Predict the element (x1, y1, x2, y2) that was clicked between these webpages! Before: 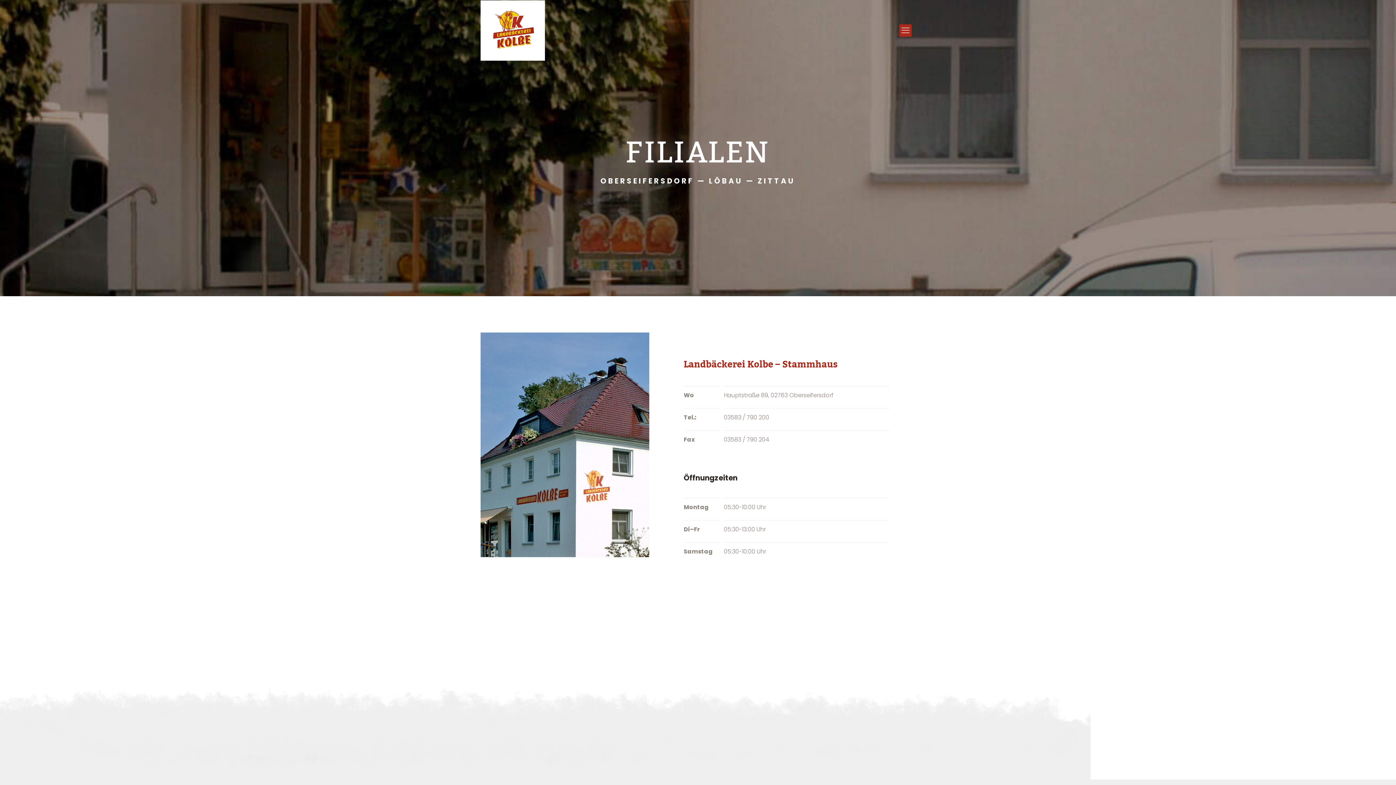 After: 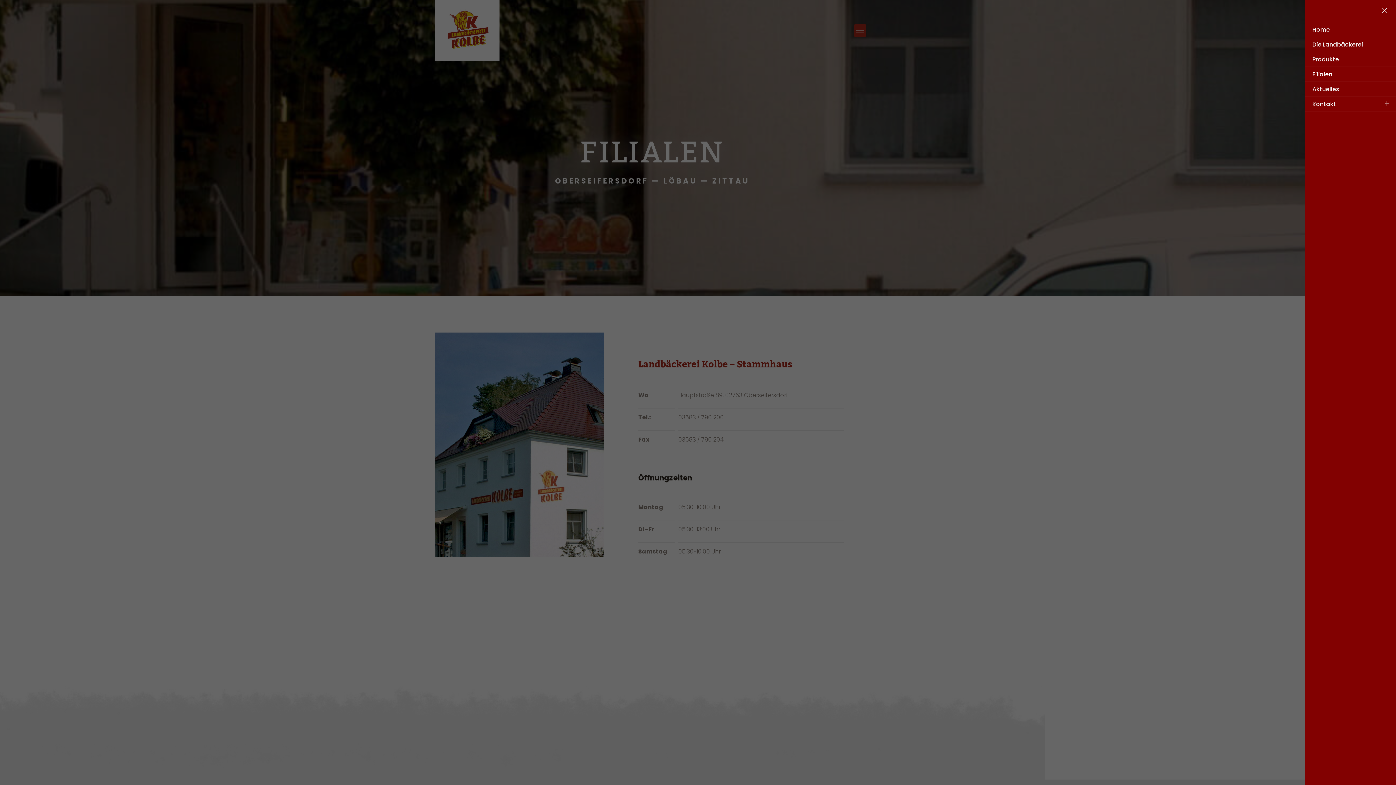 Action: bbox: (899, 24, 911, 36)